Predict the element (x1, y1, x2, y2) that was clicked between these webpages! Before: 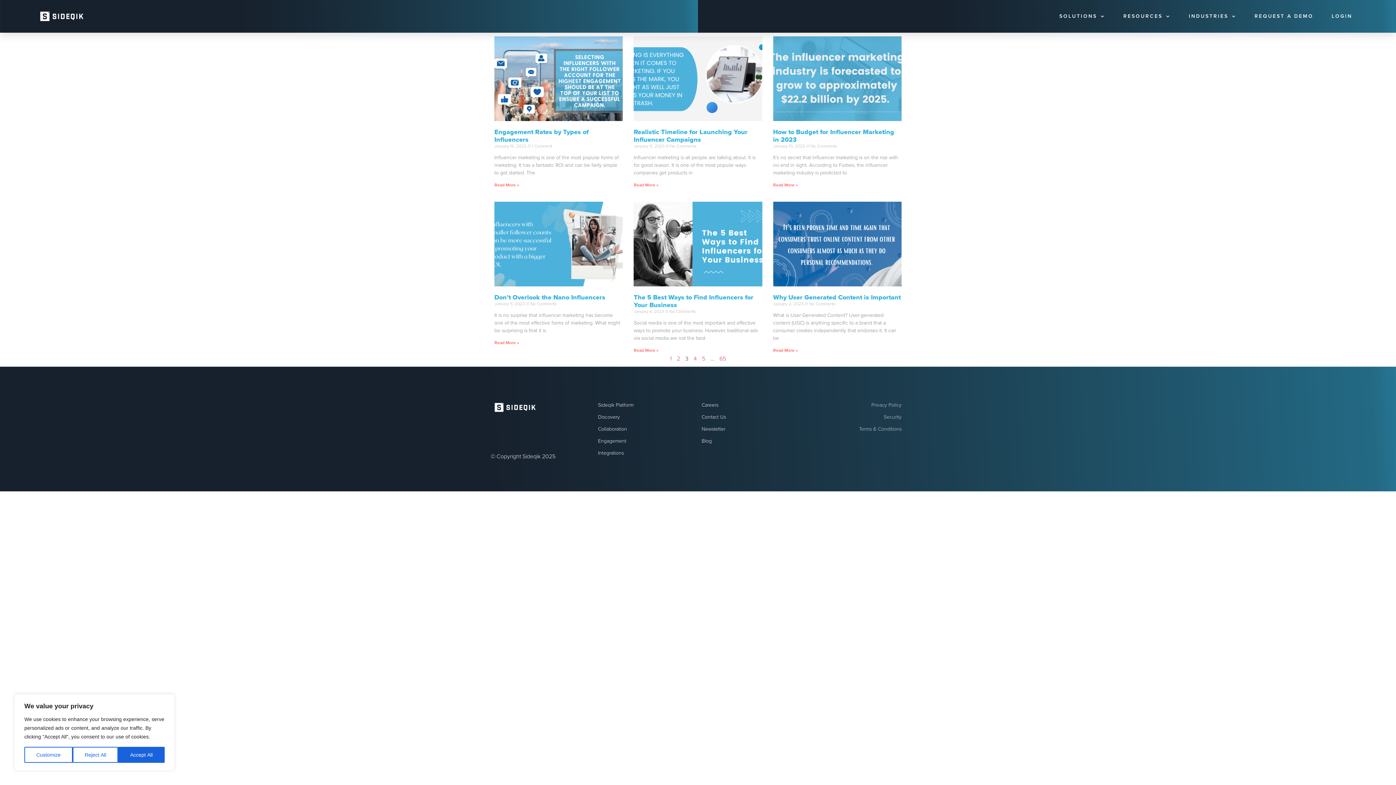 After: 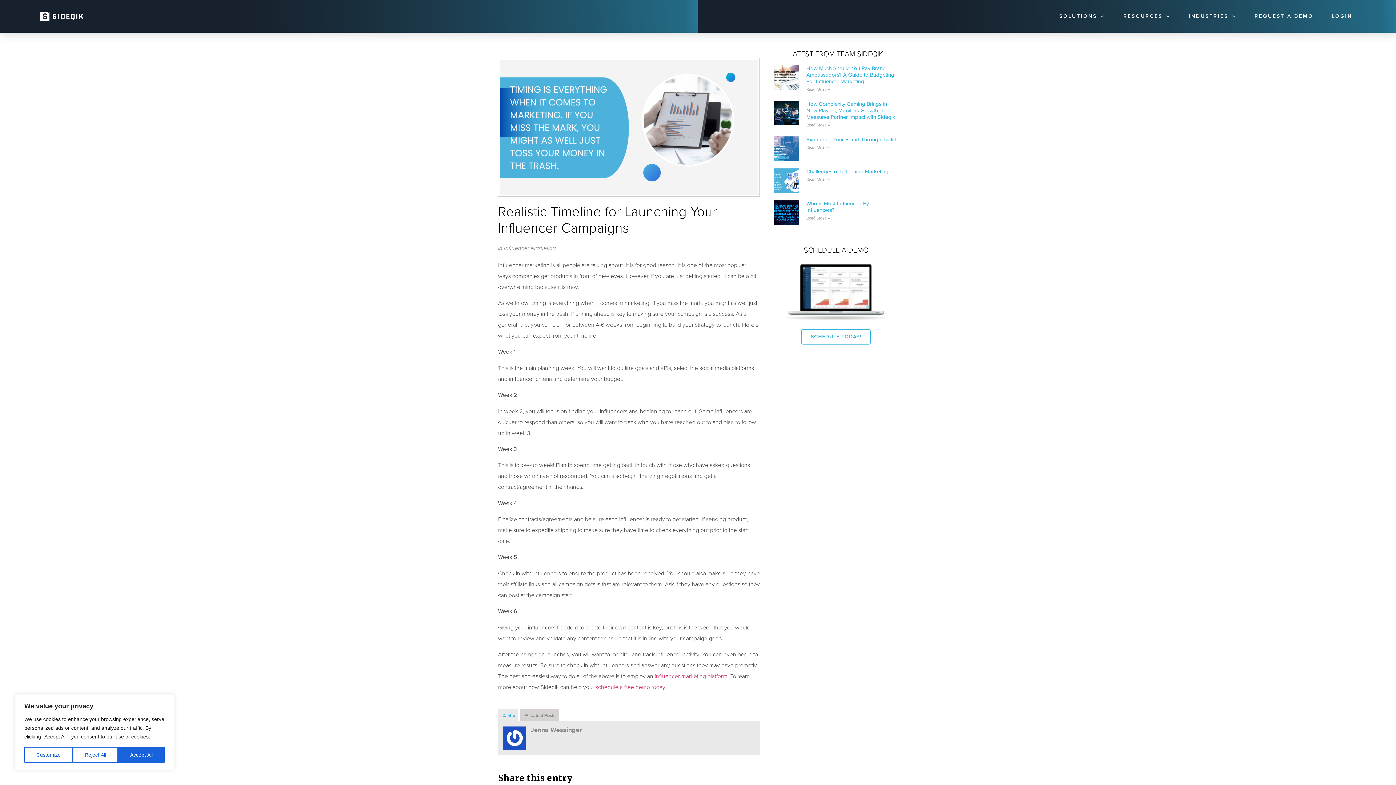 Action: bbox: (633, 128, 747, 143) label: Realistic Timeline for Launching Your Influencer Campaigns